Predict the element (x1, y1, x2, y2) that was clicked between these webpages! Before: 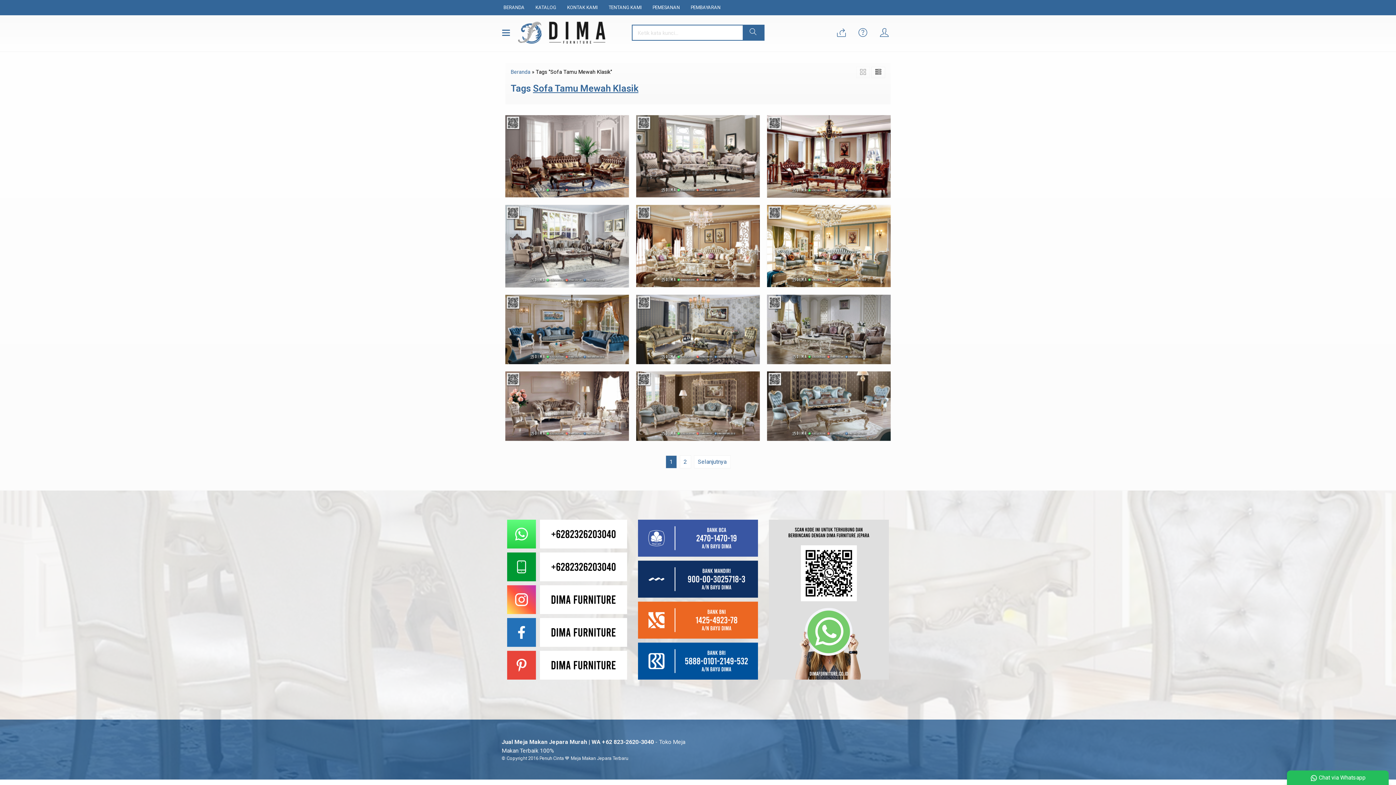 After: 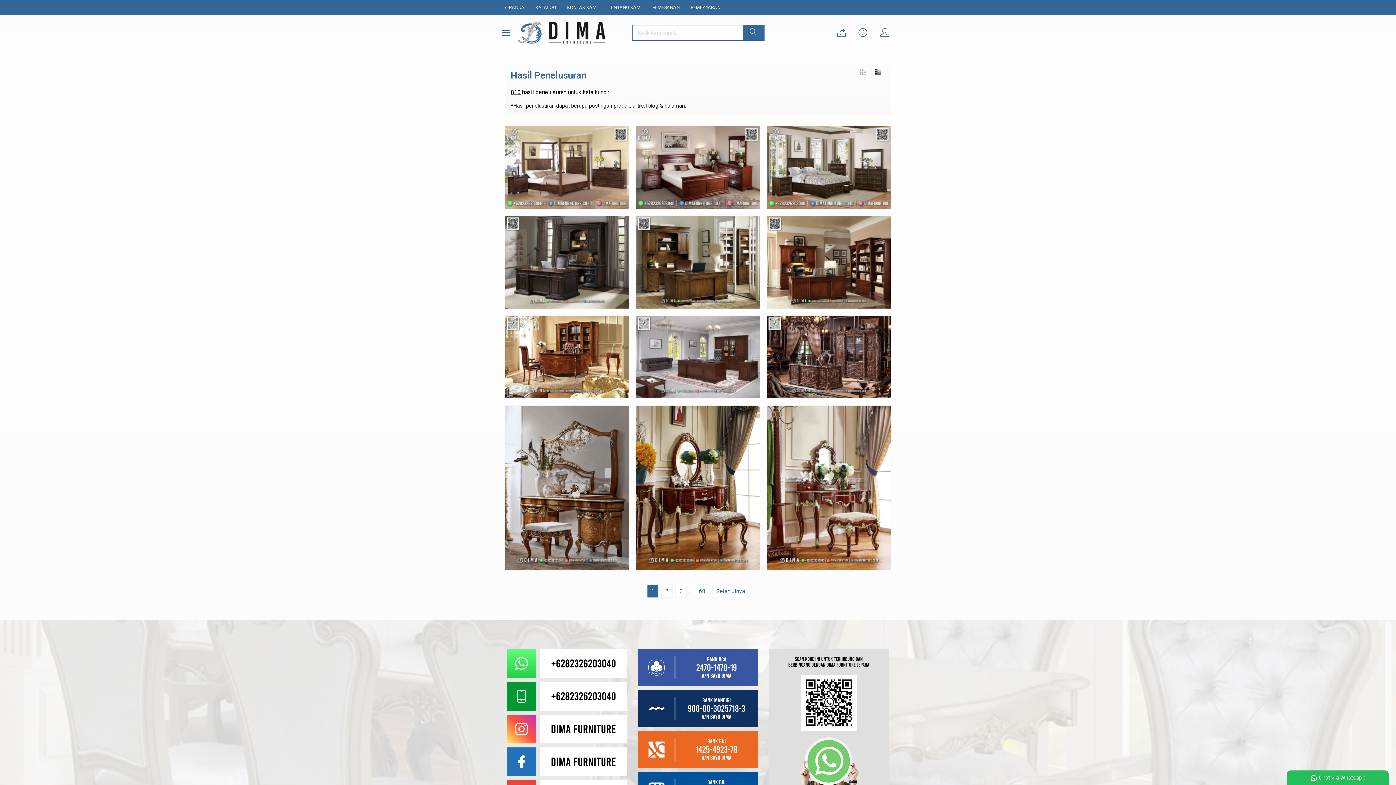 Action: bbox: (742, 25, 763, 40)